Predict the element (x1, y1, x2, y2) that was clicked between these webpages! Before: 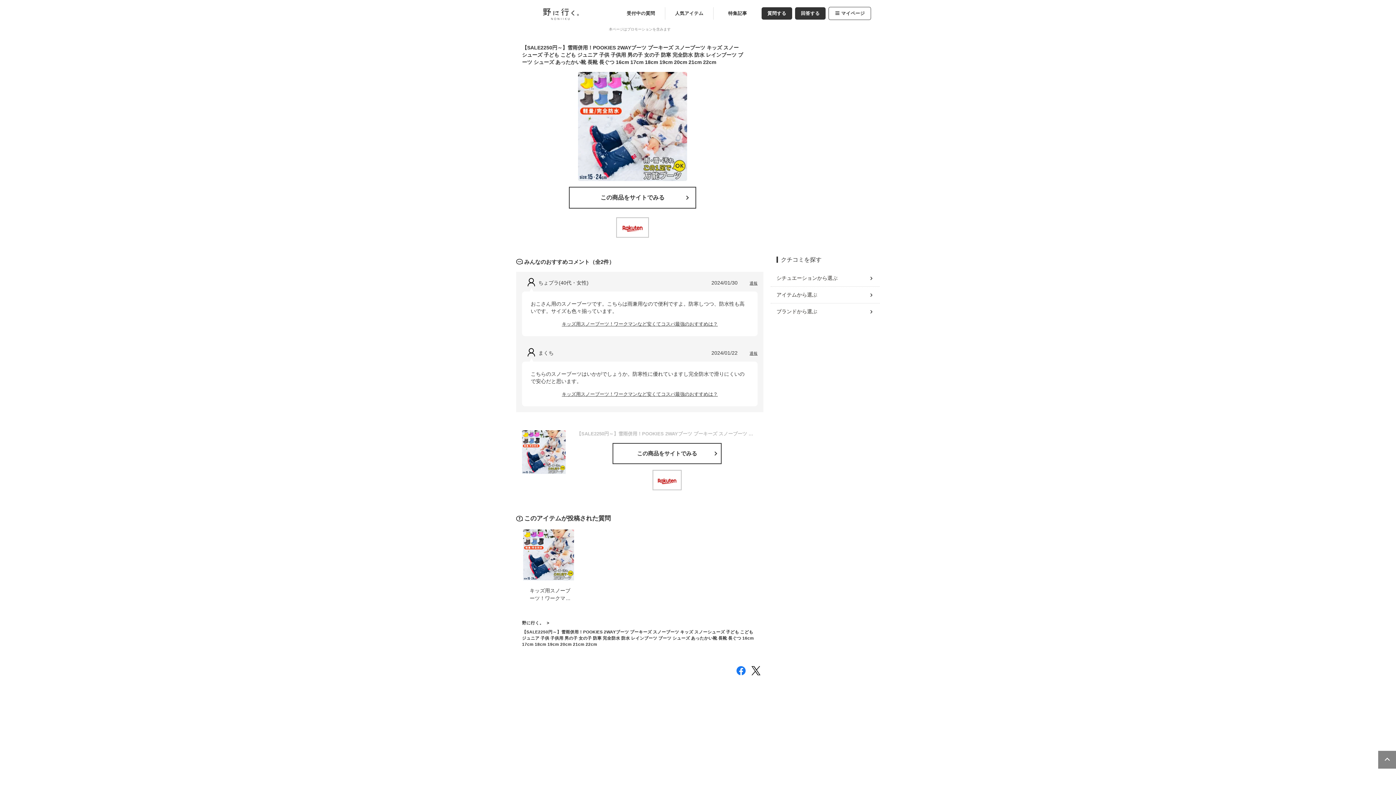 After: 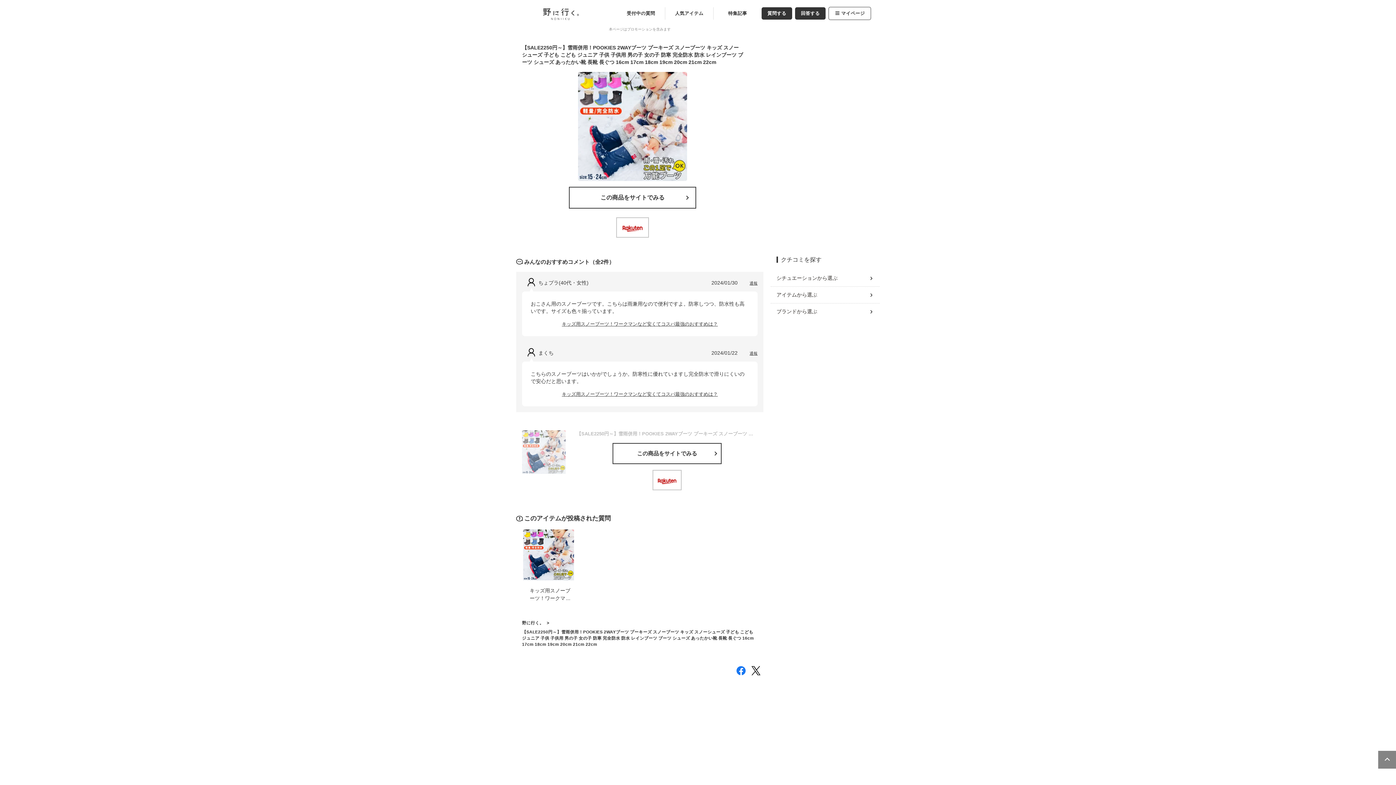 Action: bbox: (522, 430, 565, 474)